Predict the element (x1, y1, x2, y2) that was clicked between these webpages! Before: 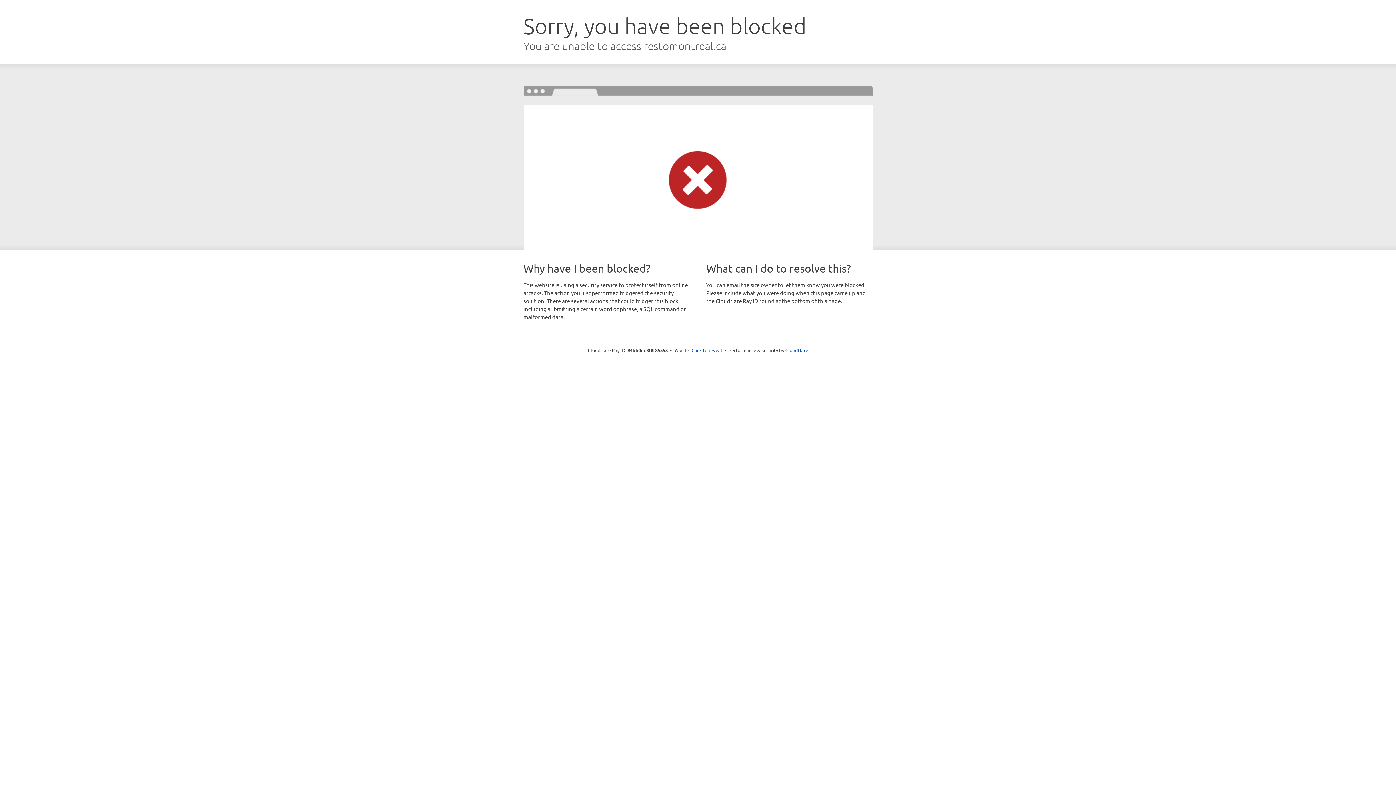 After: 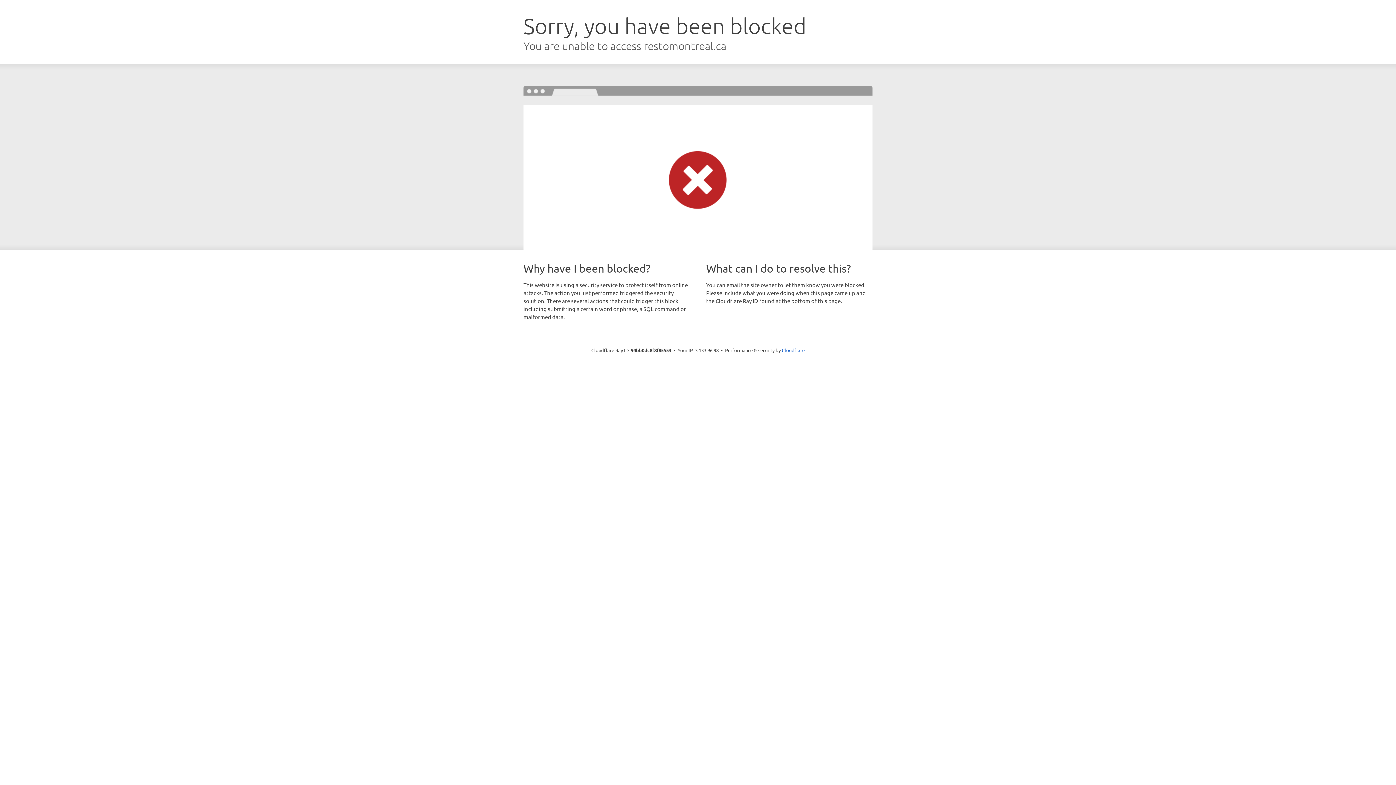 Action: bbox: (691, 346, 722, 353) label: Click to reveal